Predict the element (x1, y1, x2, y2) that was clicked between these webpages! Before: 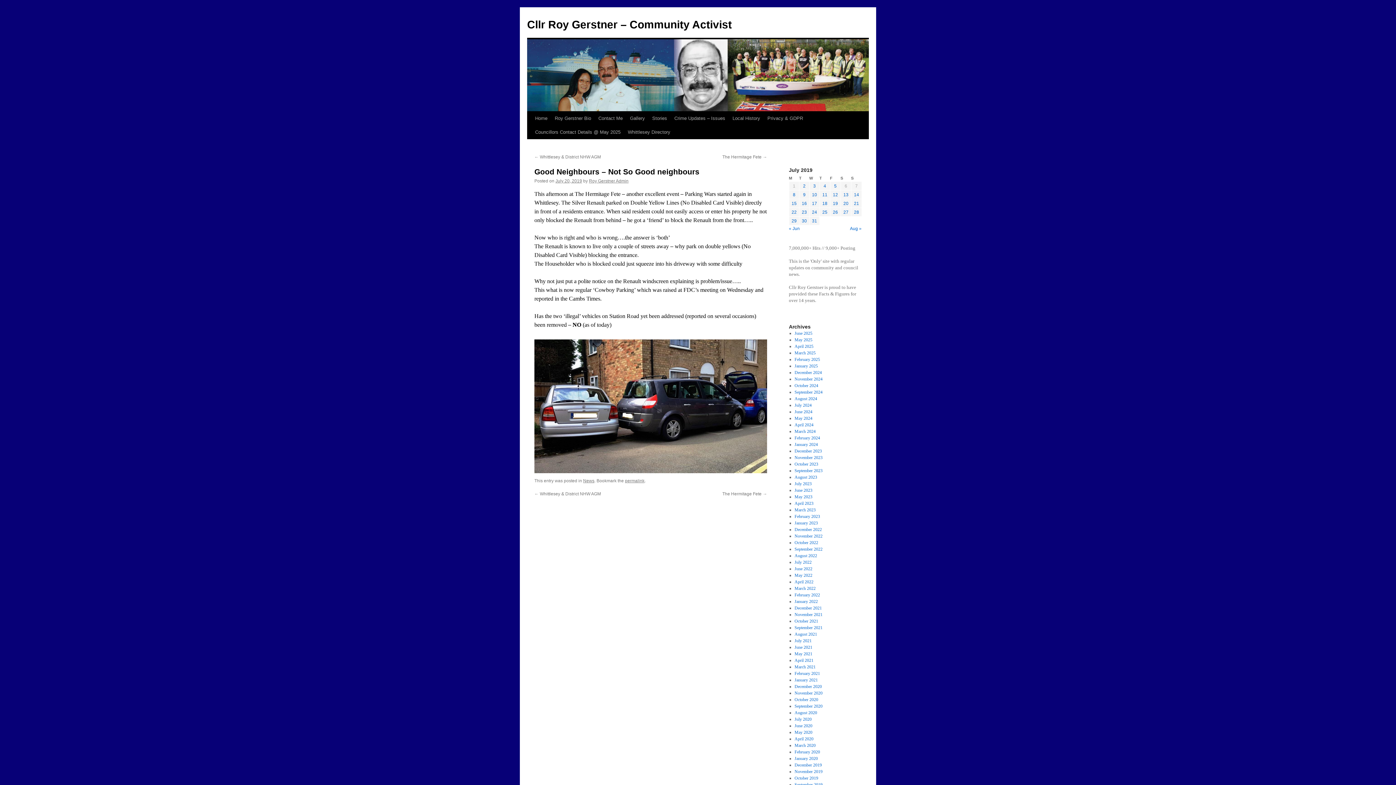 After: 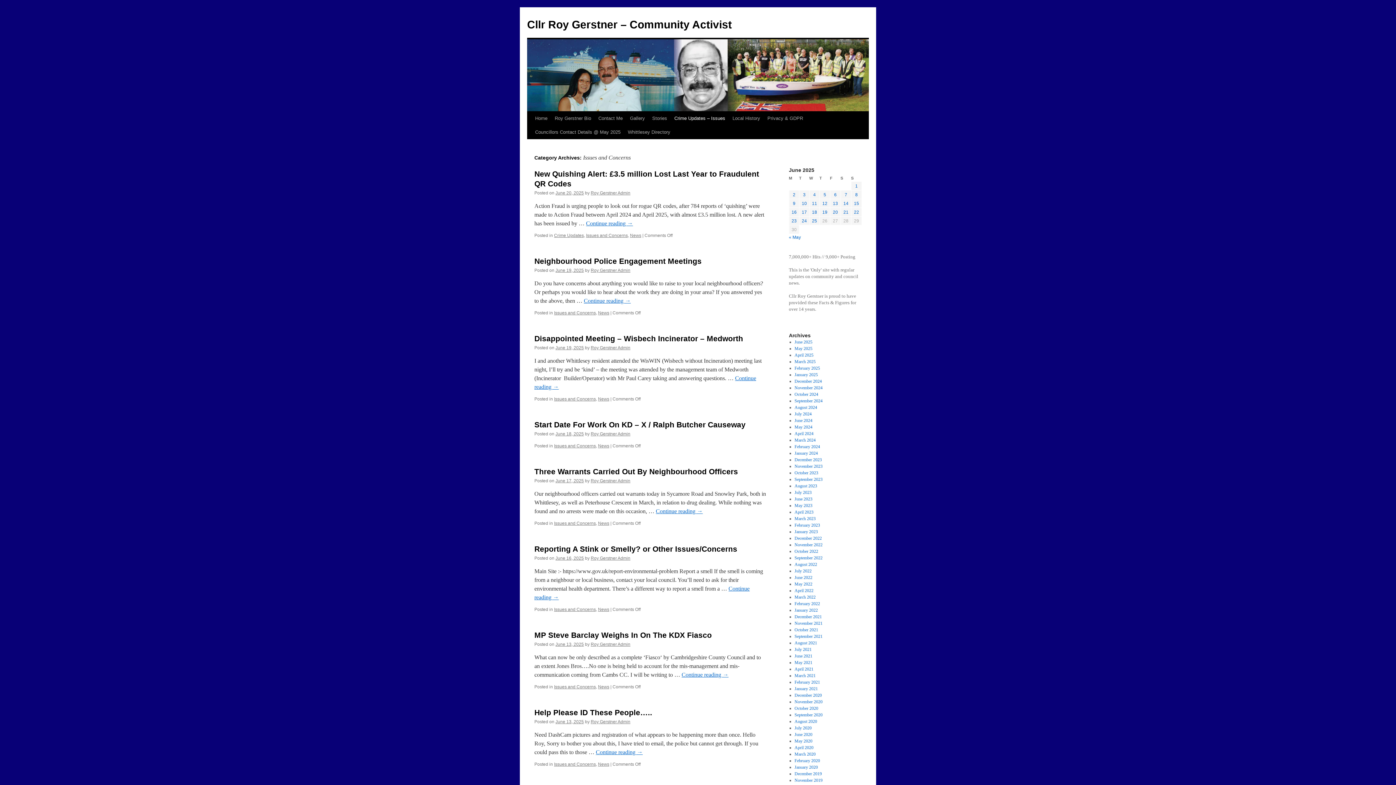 Action: label: Crime Updates – Issues bbox: (670, 111, 729, 125)